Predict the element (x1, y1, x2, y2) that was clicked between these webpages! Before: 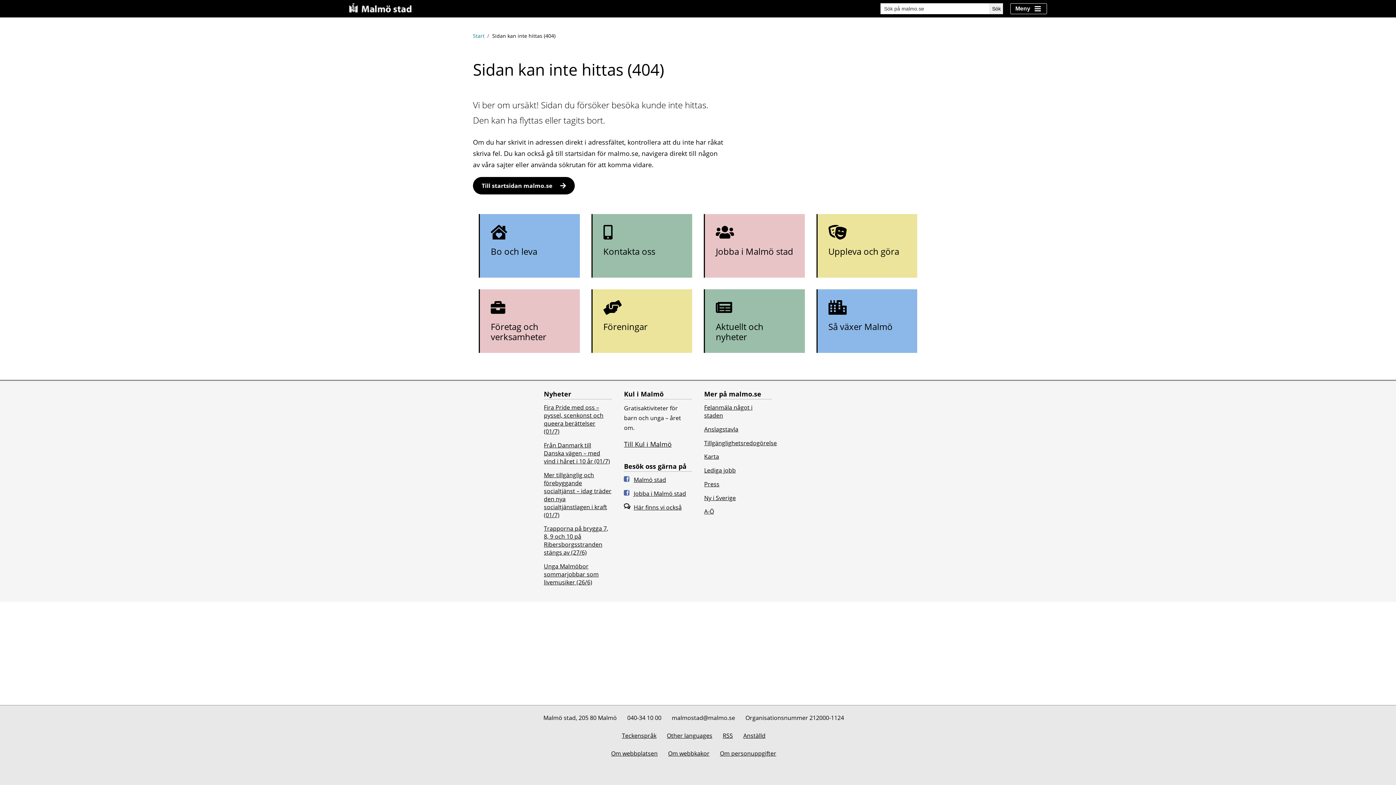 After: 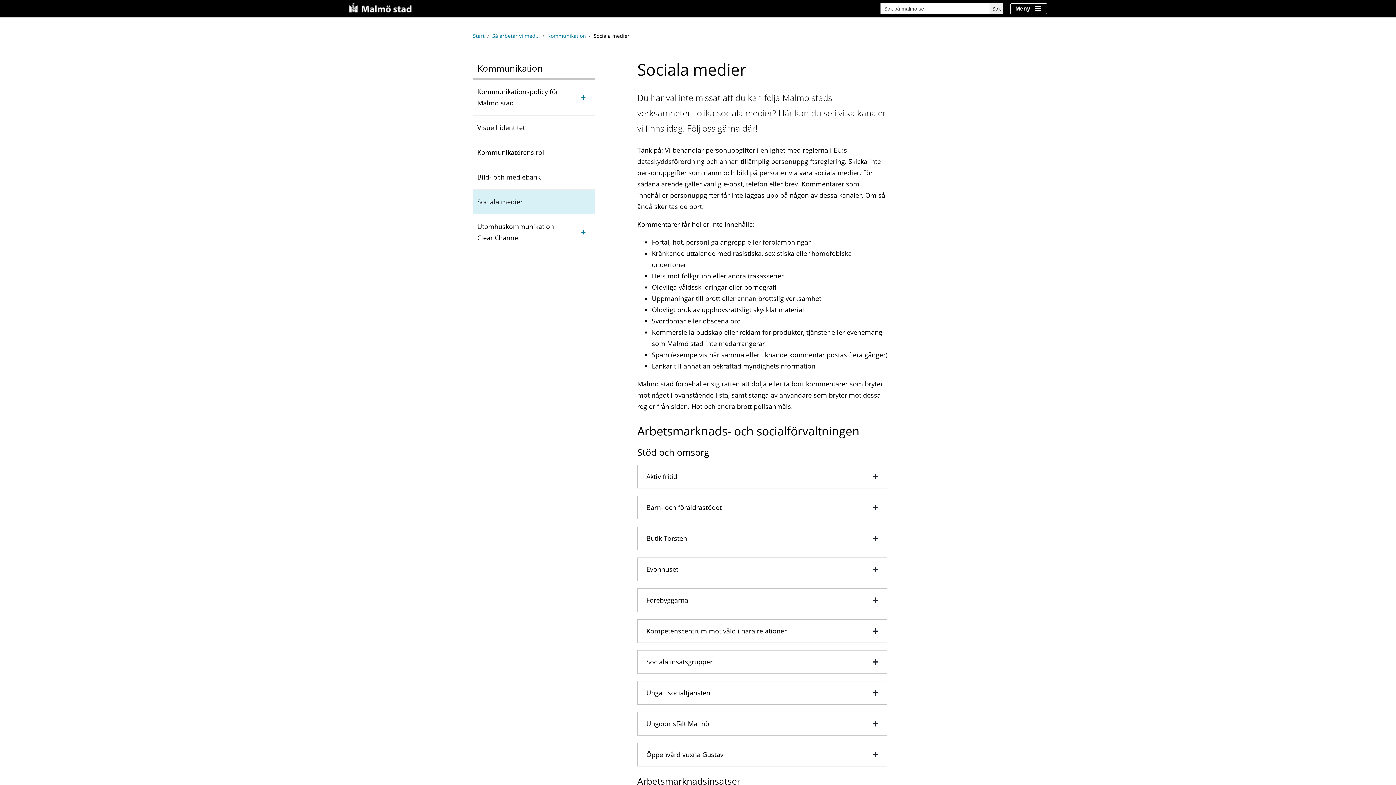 Action: label: Här finns vi också
- lista på alla våra konton på sociala medier bbox: (624, 503, 691, 511)